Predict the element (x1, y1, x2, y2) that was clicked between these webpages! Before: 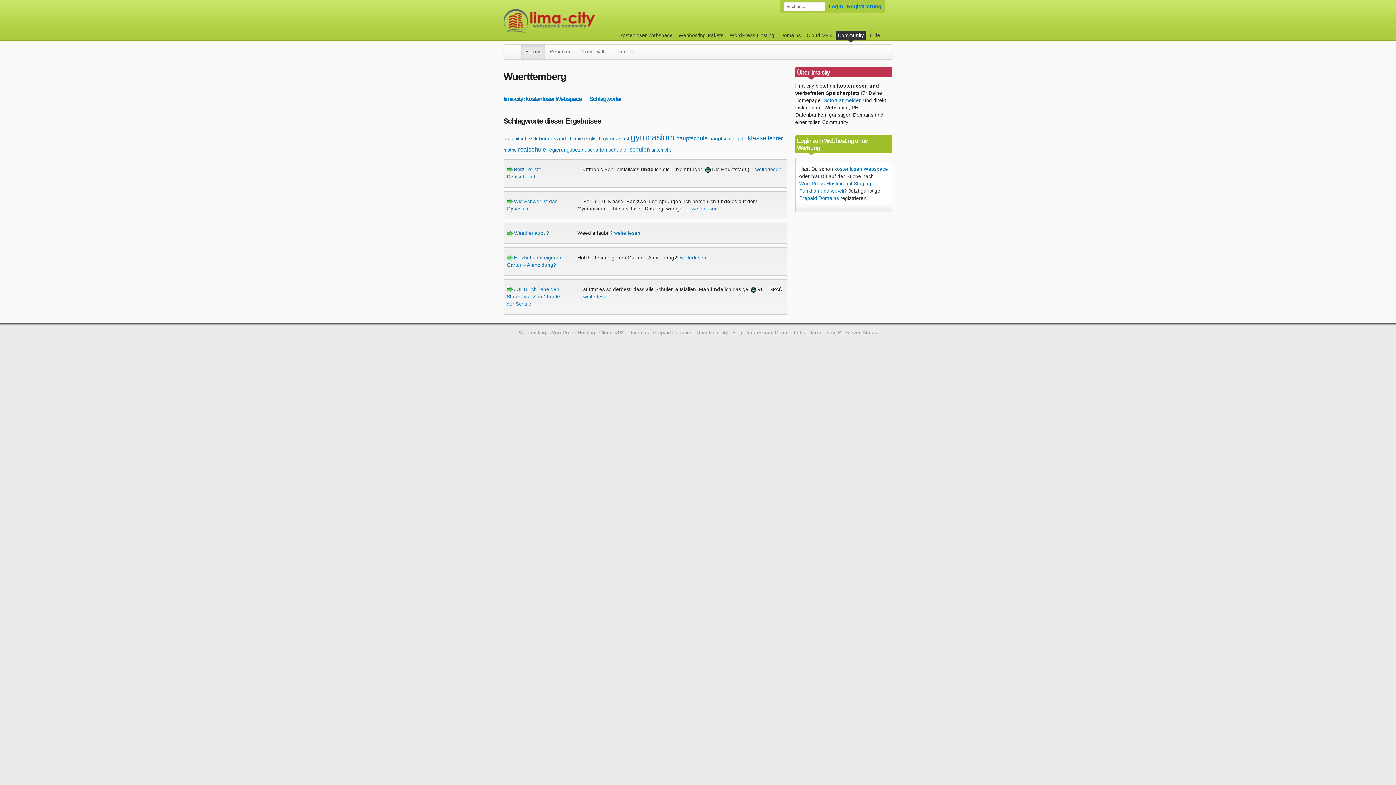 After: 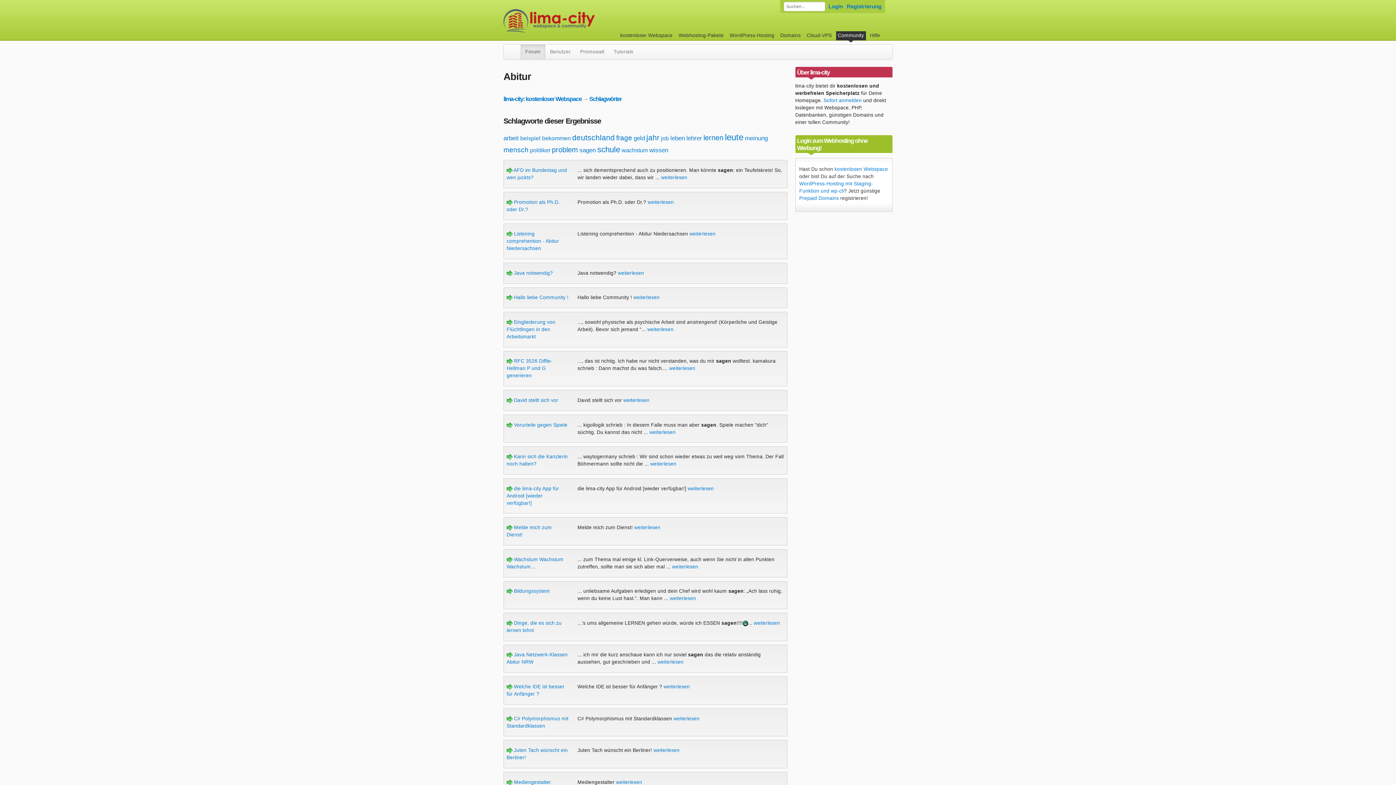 Action: bbox: (512, 136, 523, 141) label: abitur